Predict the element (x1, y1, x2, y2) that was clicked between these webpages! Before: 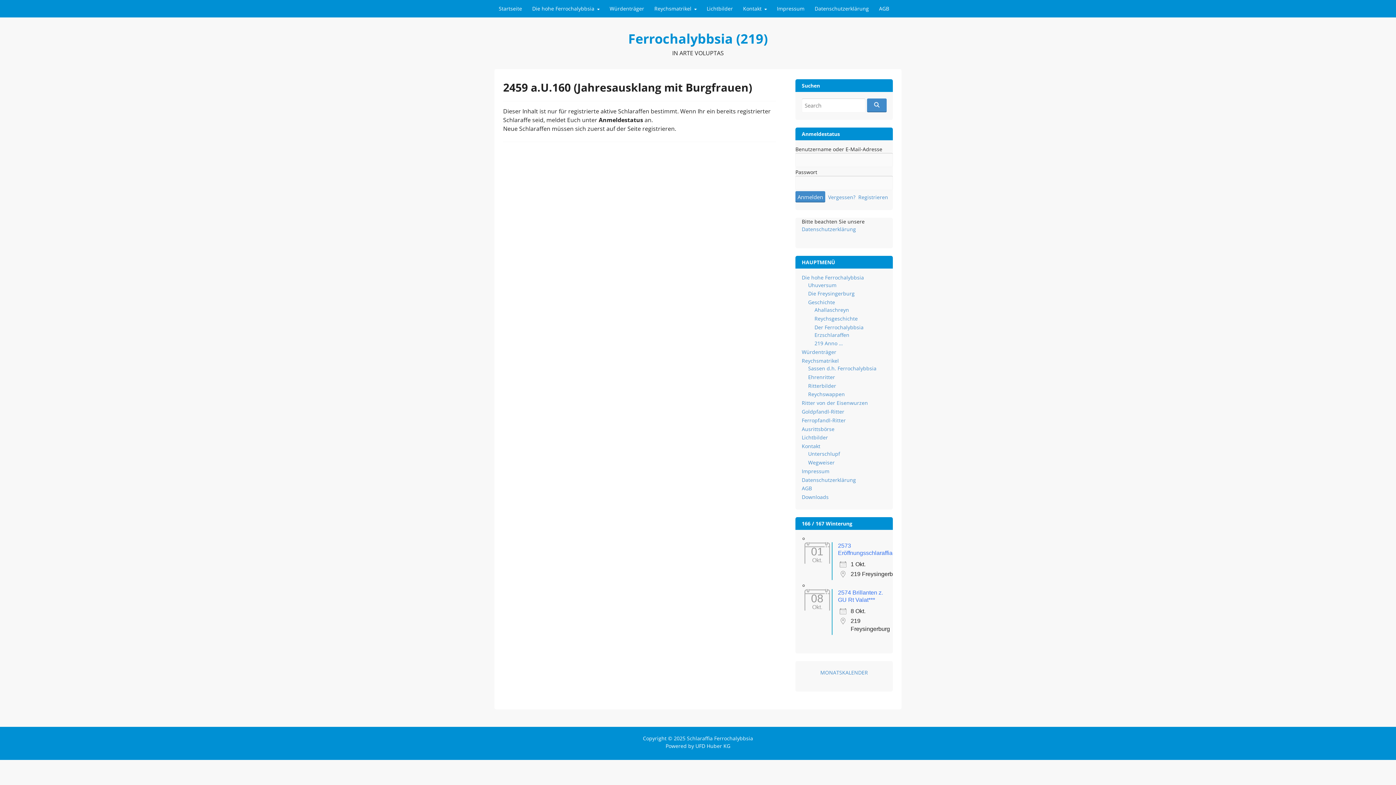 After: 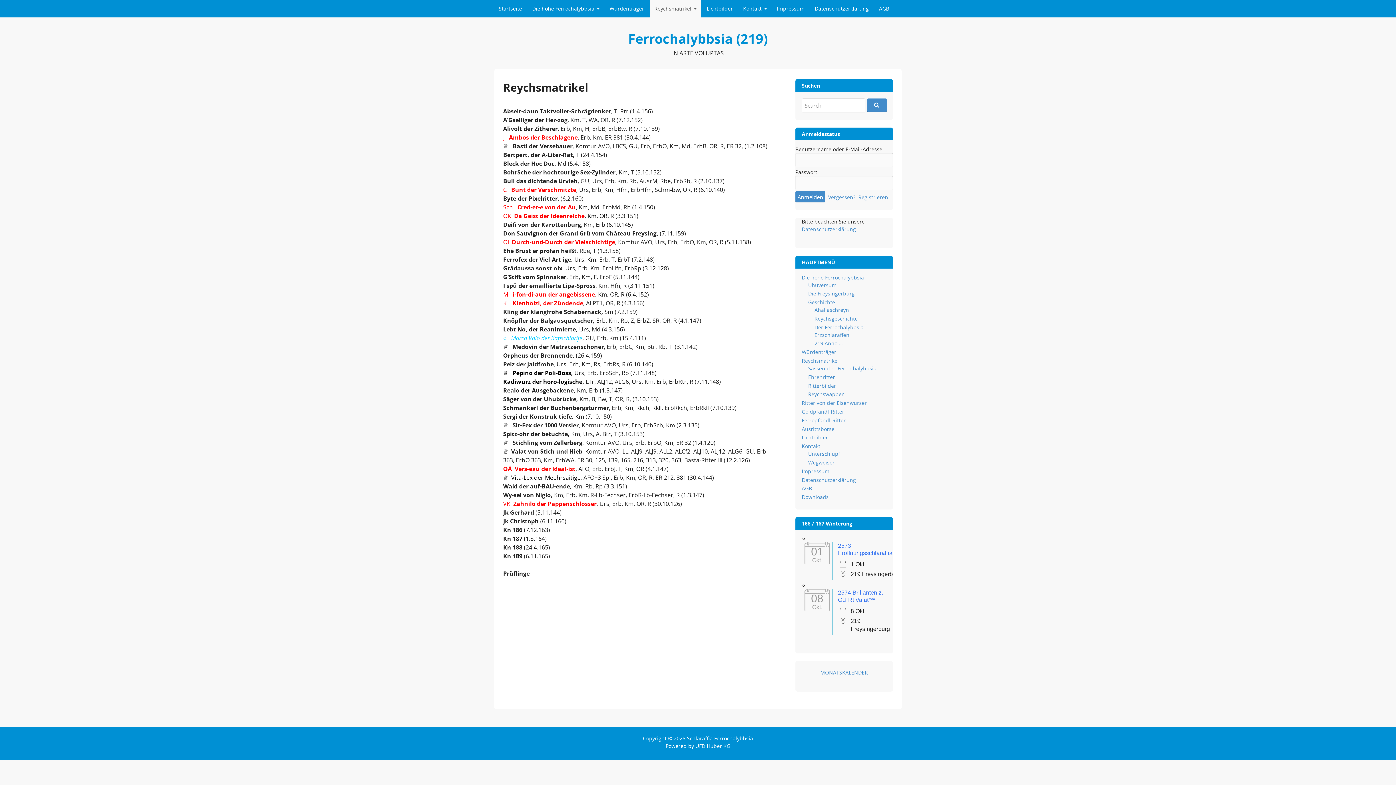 Action: label: Reychsmatrikel bbox: (802, 357, 839, 364)